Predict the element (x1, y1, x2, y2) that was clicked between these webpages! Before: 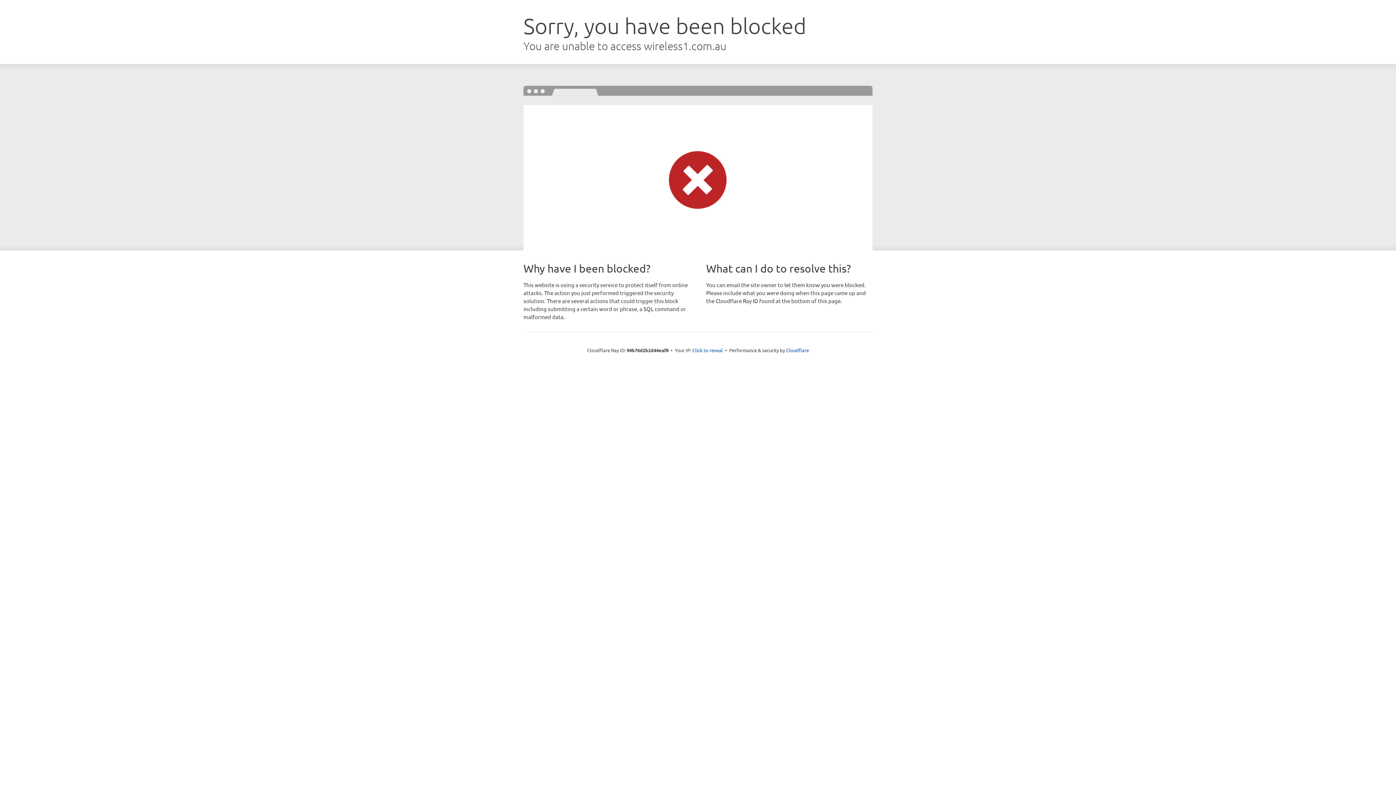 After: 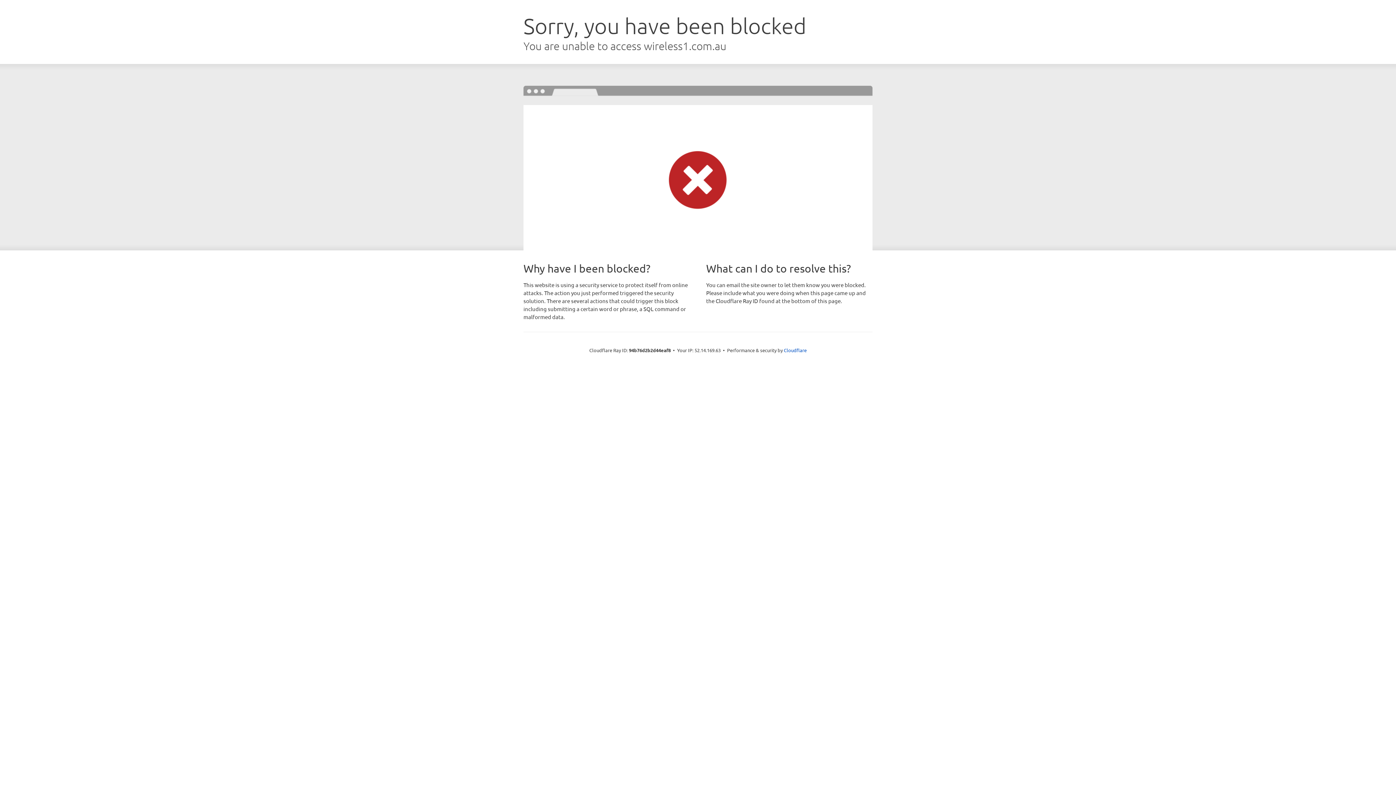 Action: label: Click to reveal bbox: (692, 346, 723, 353)